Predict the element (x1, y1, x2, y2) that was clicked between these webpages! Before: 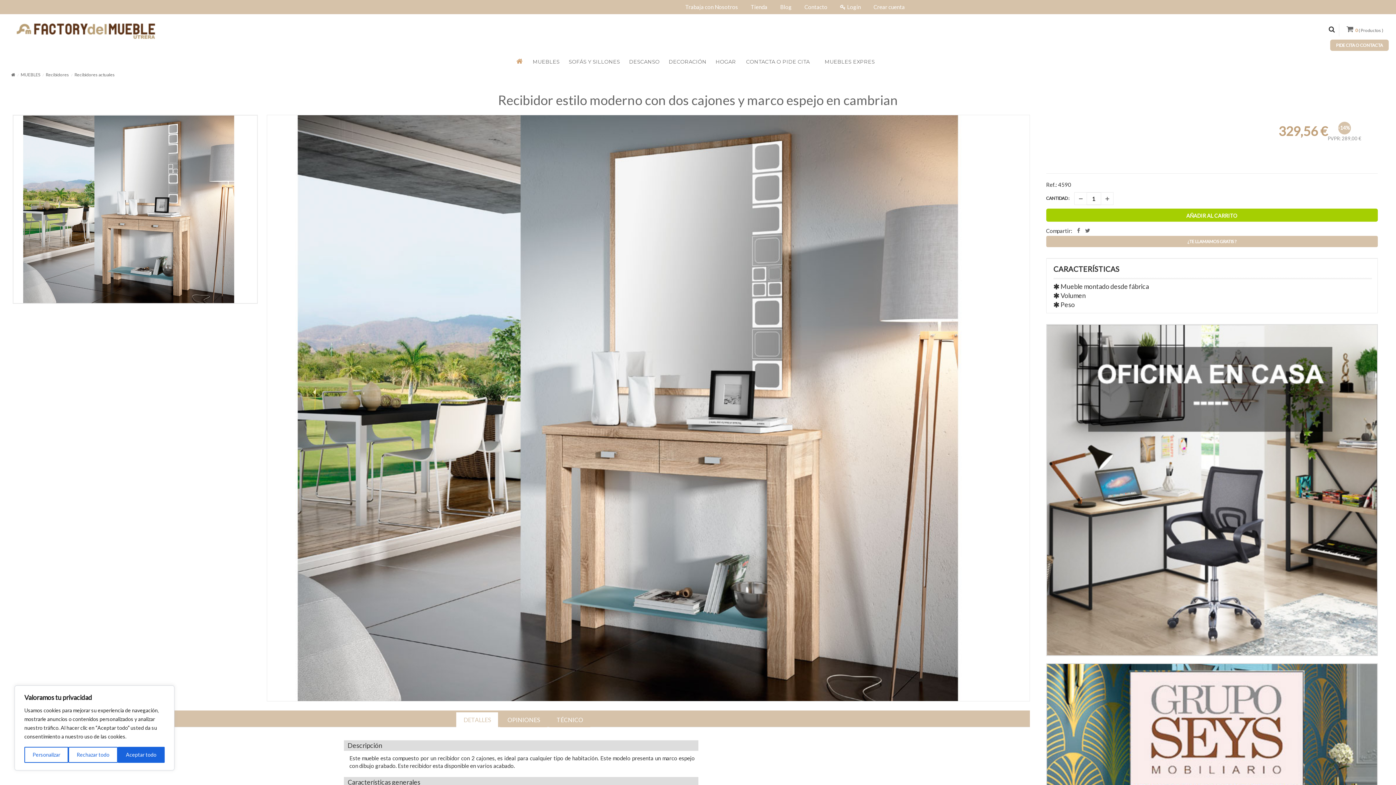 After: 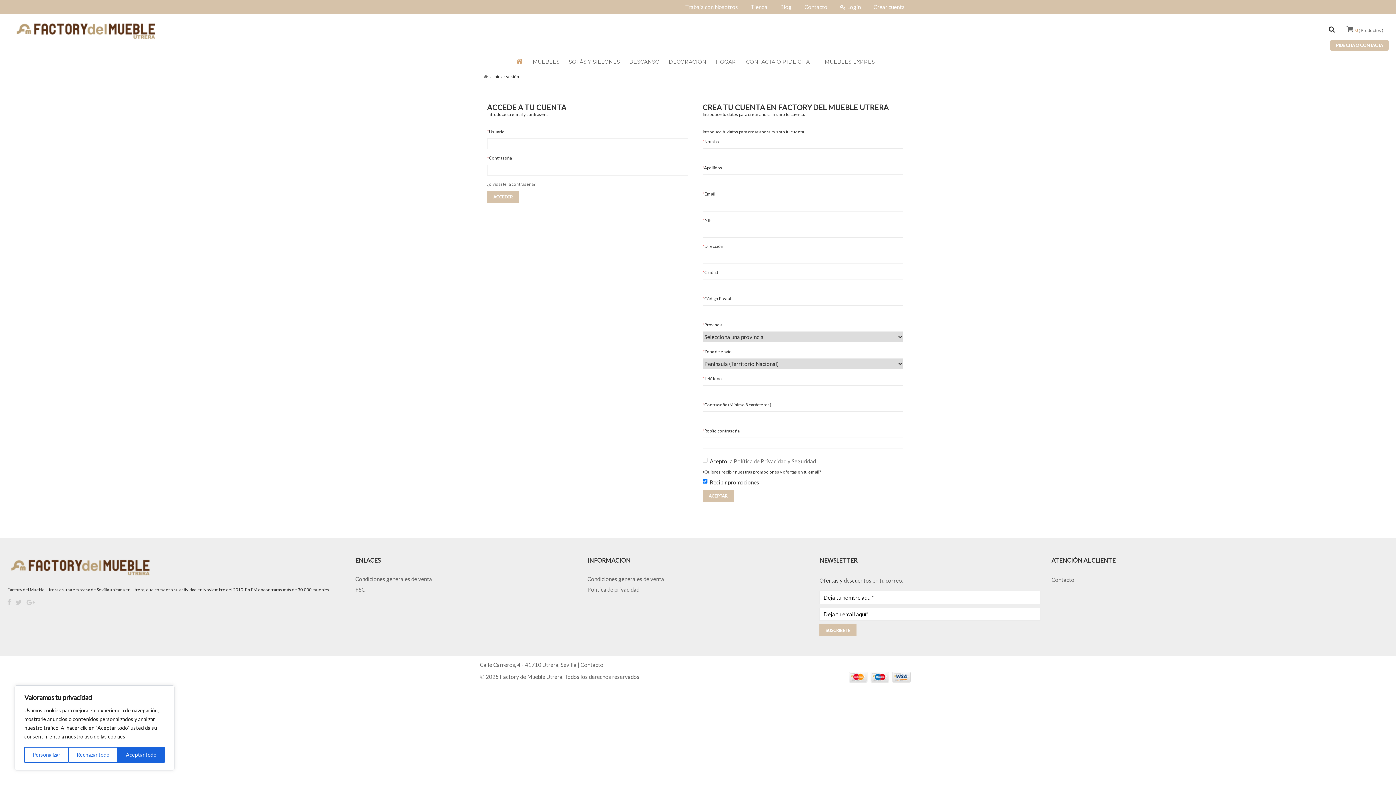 Action: bbox: (871, 3, 907, 10) label: Crear cuenta